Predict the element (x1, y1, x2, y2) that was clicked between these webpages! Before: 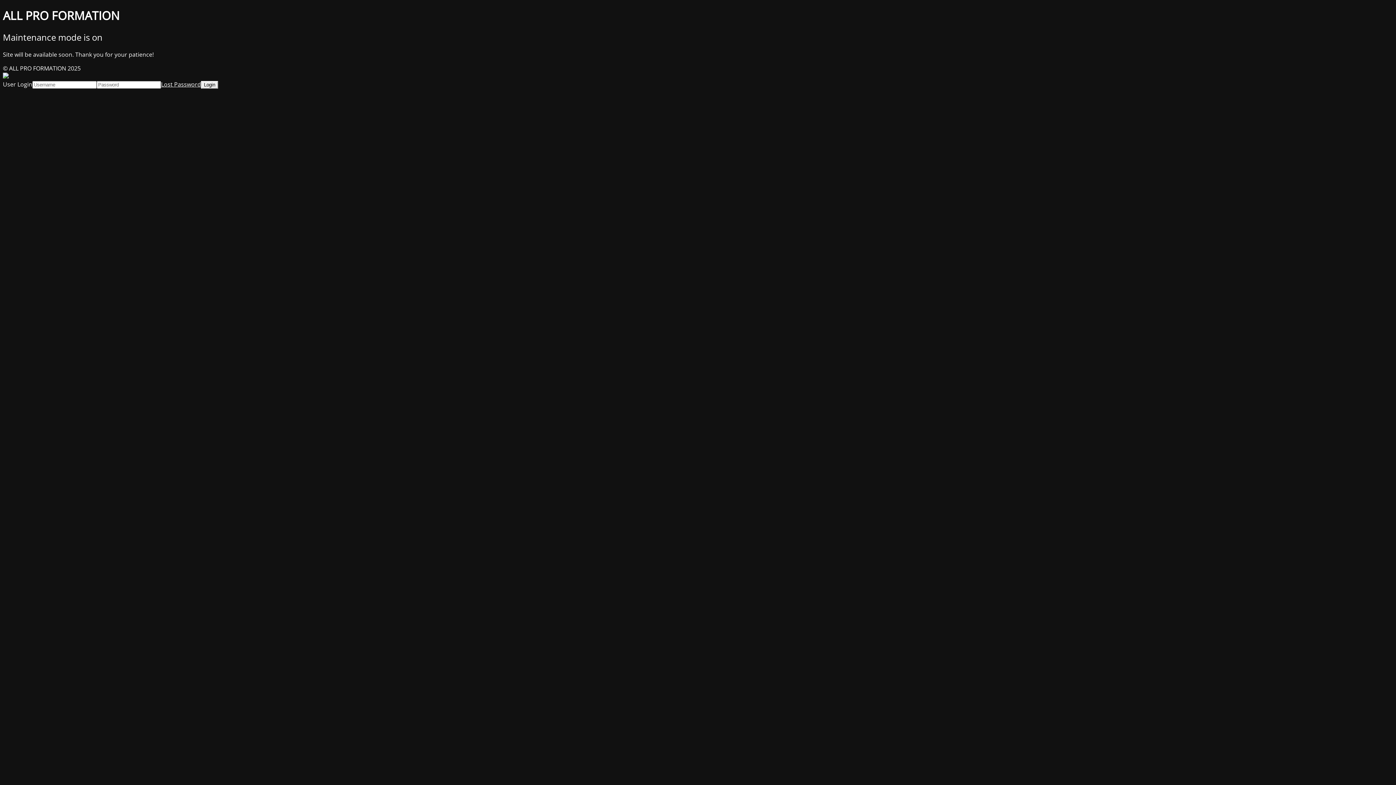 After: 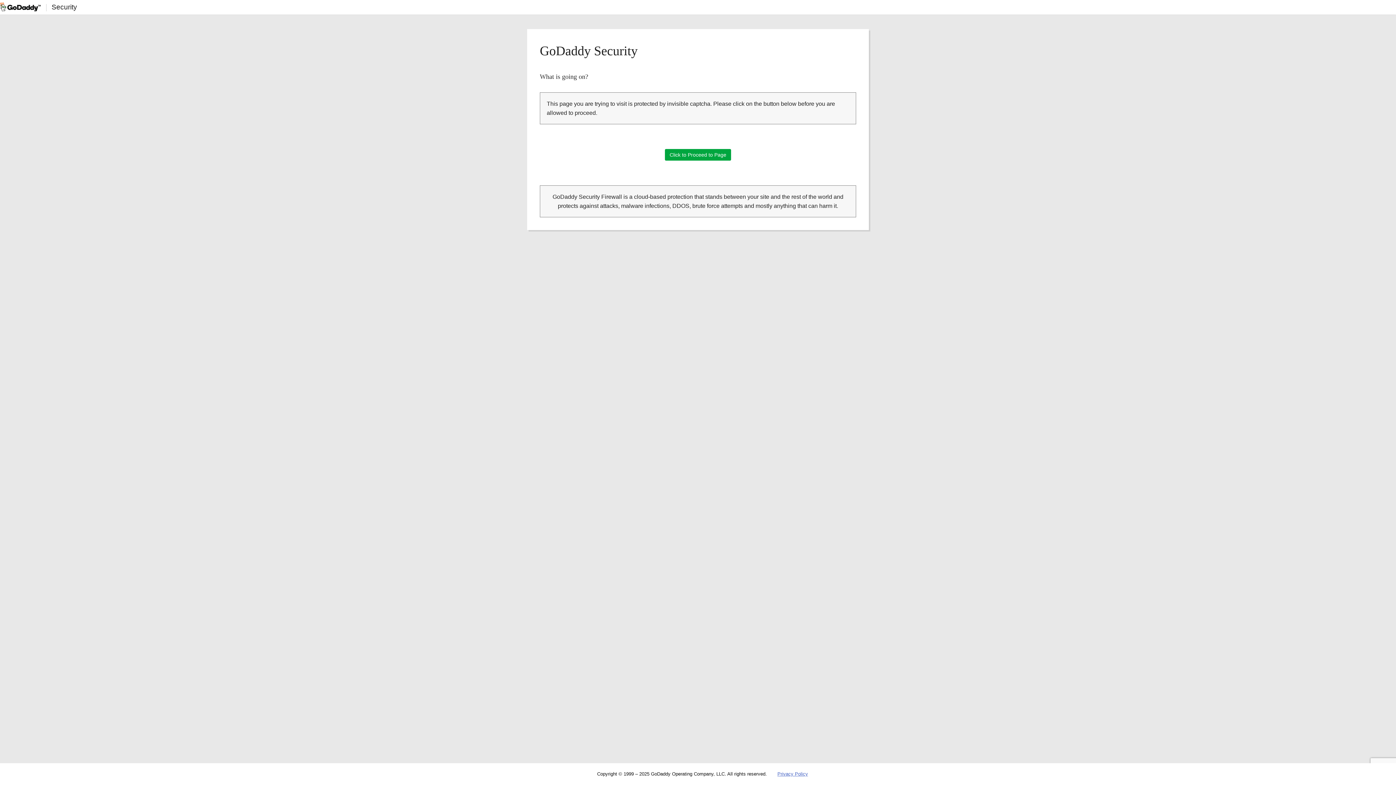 Action: label: Lost Password bbox: (161, 80, 201, 88)